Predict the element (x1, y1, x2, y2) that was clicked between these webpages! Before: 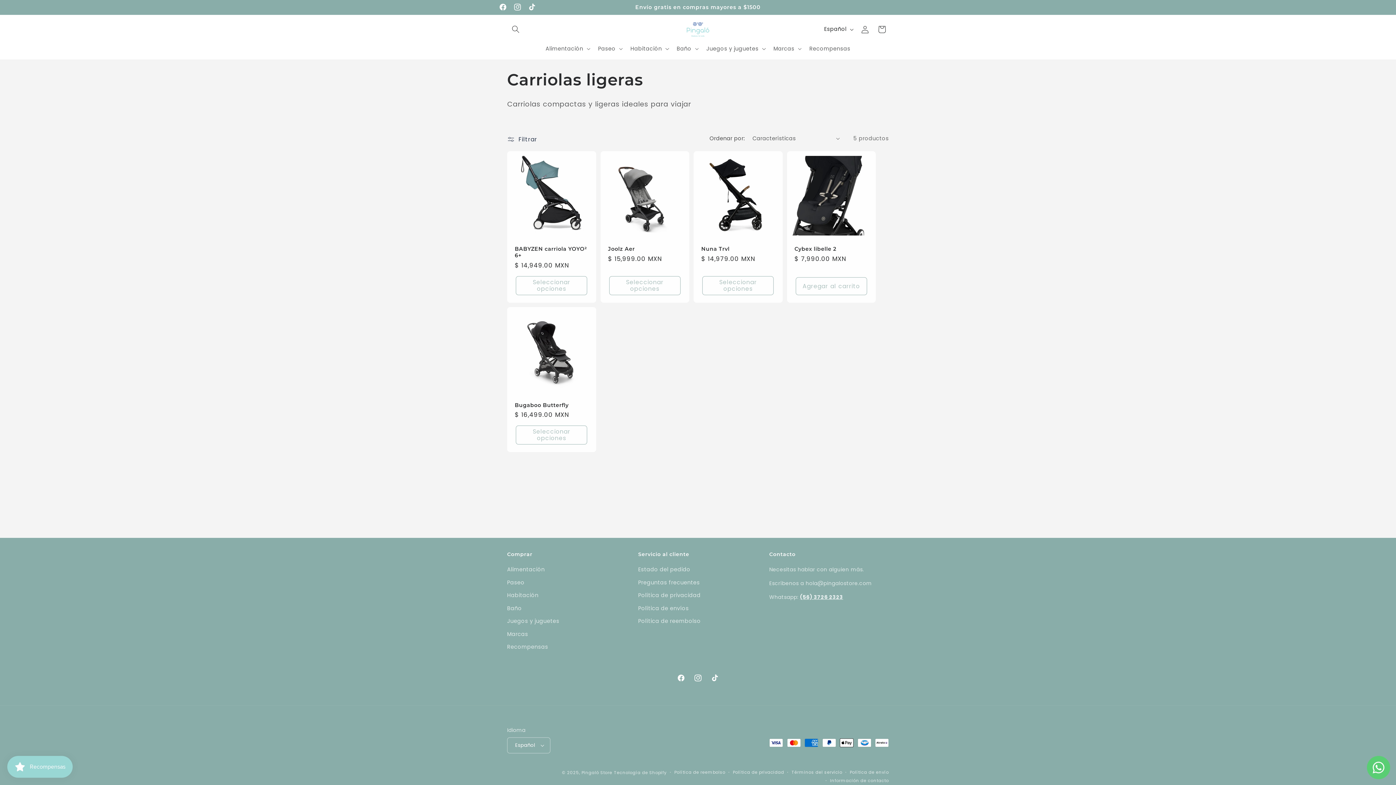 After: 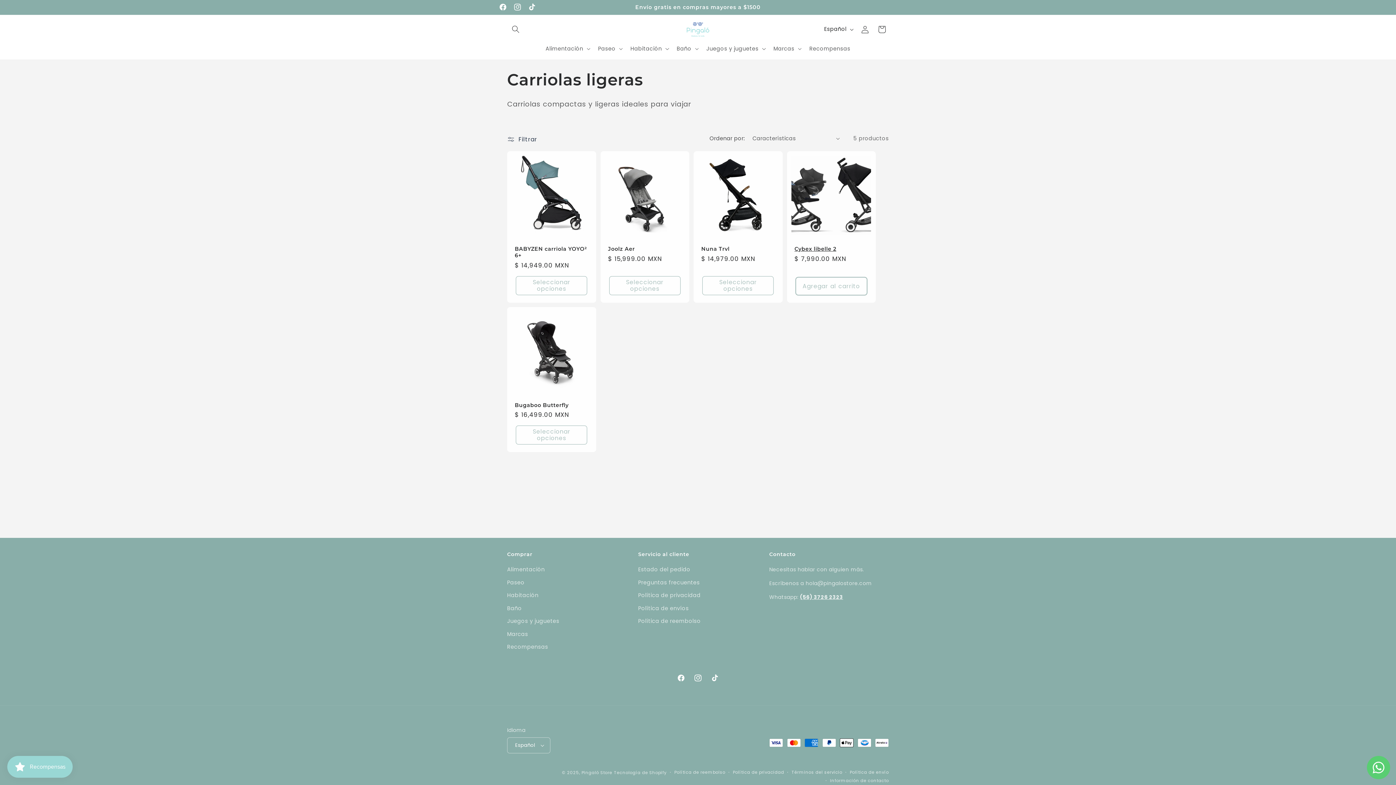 Action: bbox: (795, 277, 867, 295) label: Agregar al carrito